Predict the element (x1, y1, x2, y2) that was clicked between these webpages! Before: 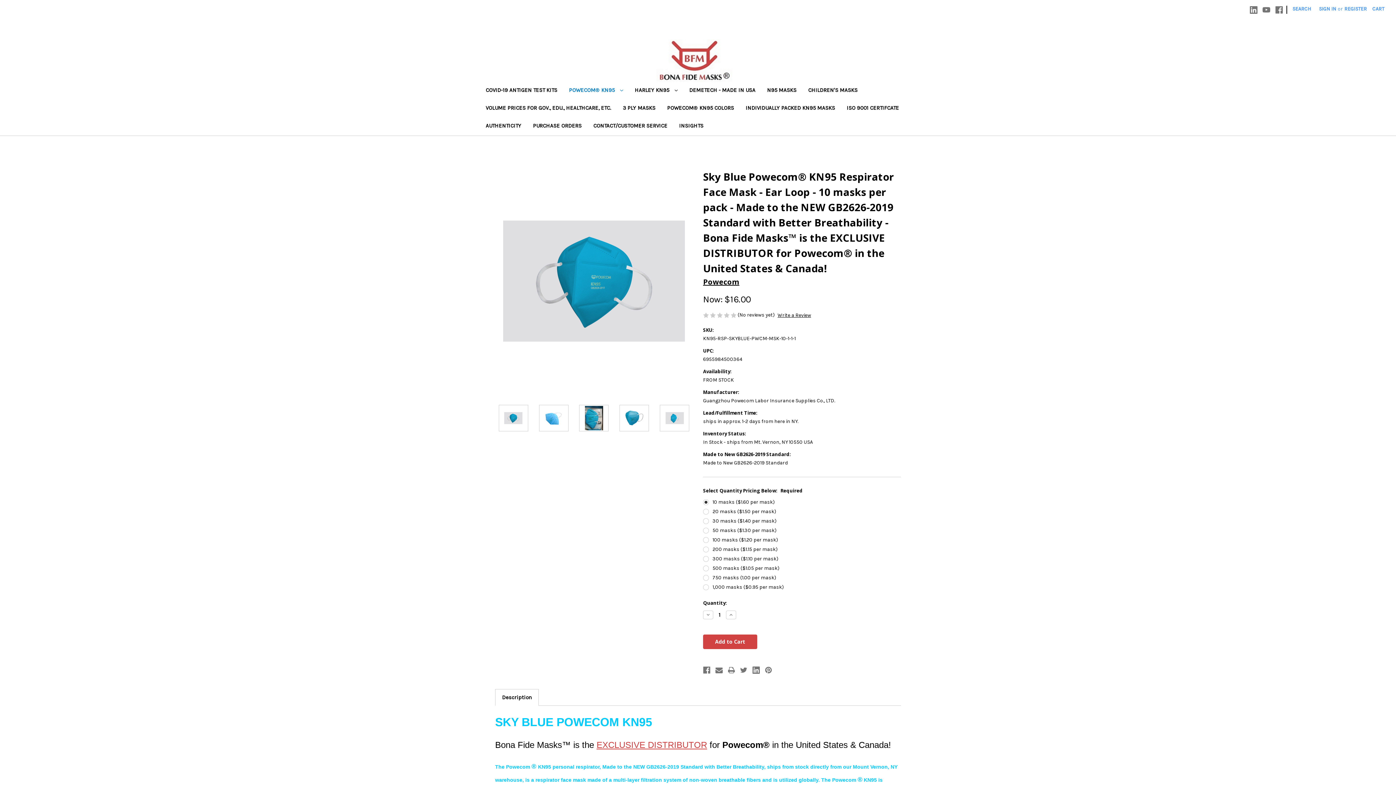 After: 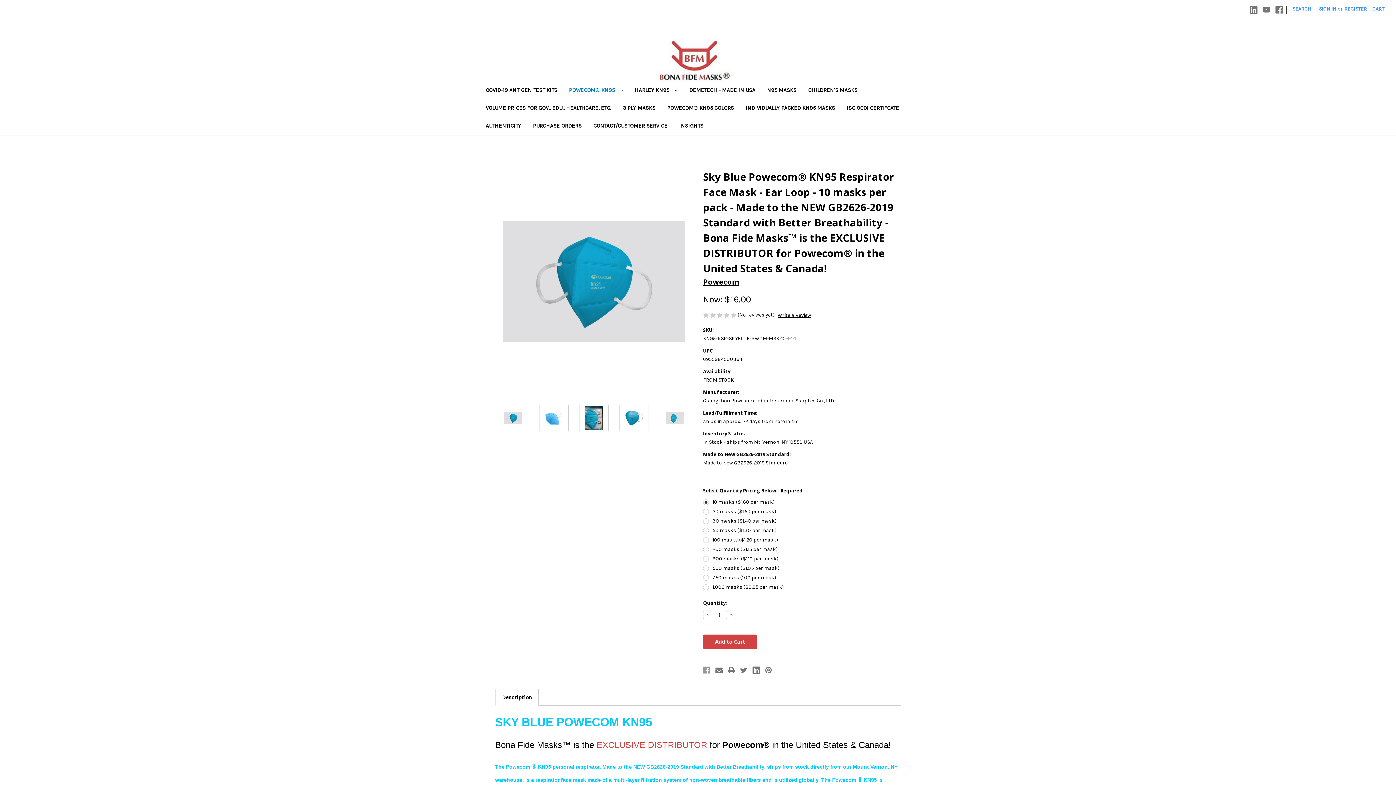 Action: bbox: (703, 666, 710, 674)